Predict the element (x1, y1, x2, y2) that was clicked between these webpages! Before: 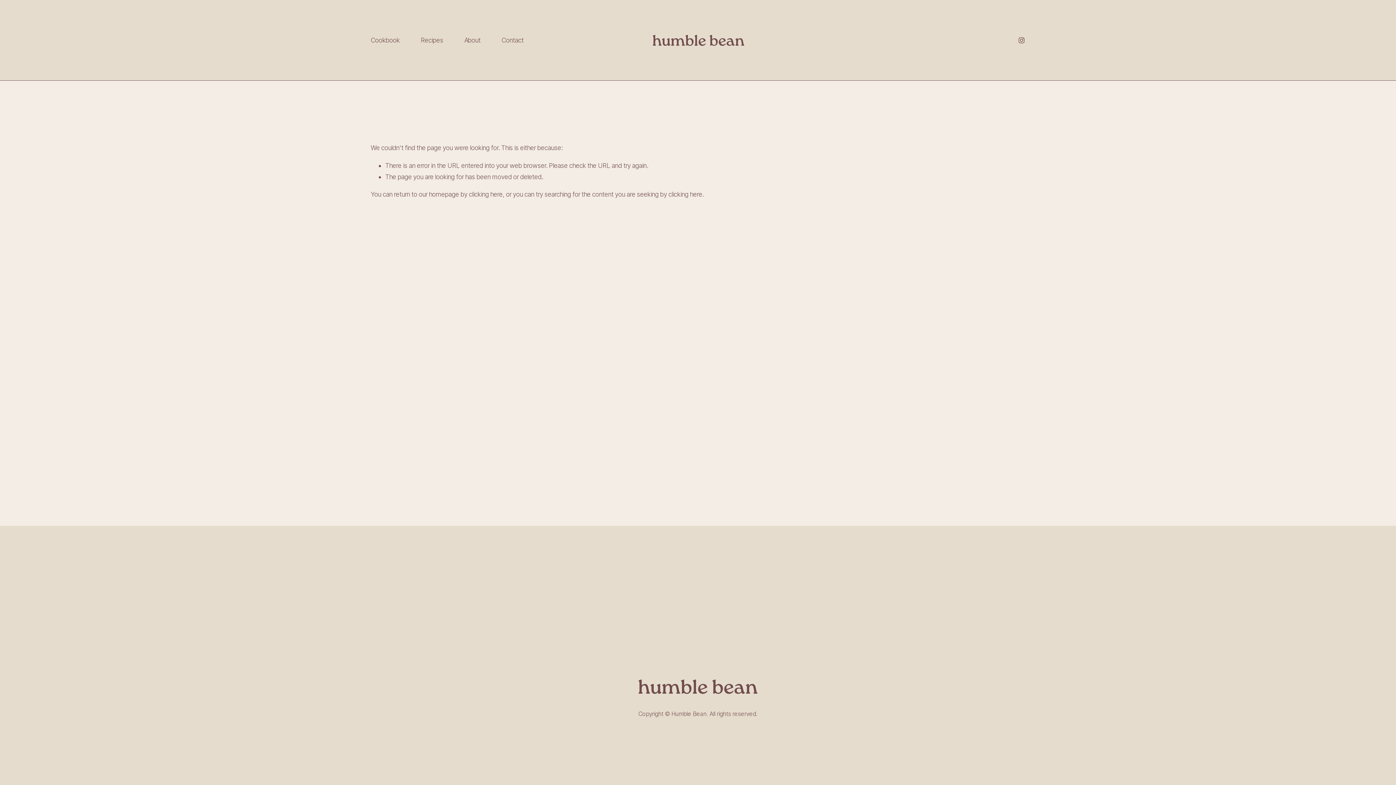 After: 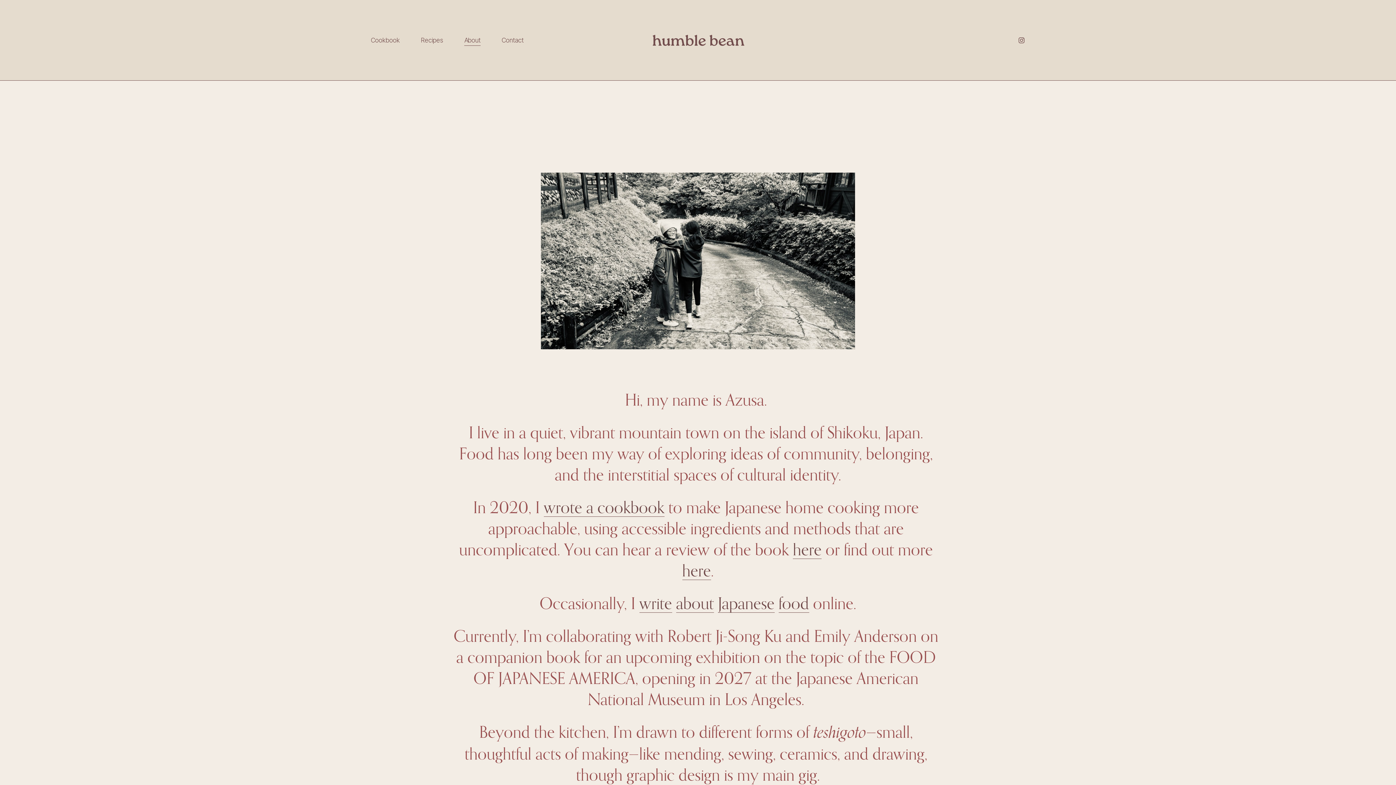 Action: bbox: (464, 34, 480, 46) label: About